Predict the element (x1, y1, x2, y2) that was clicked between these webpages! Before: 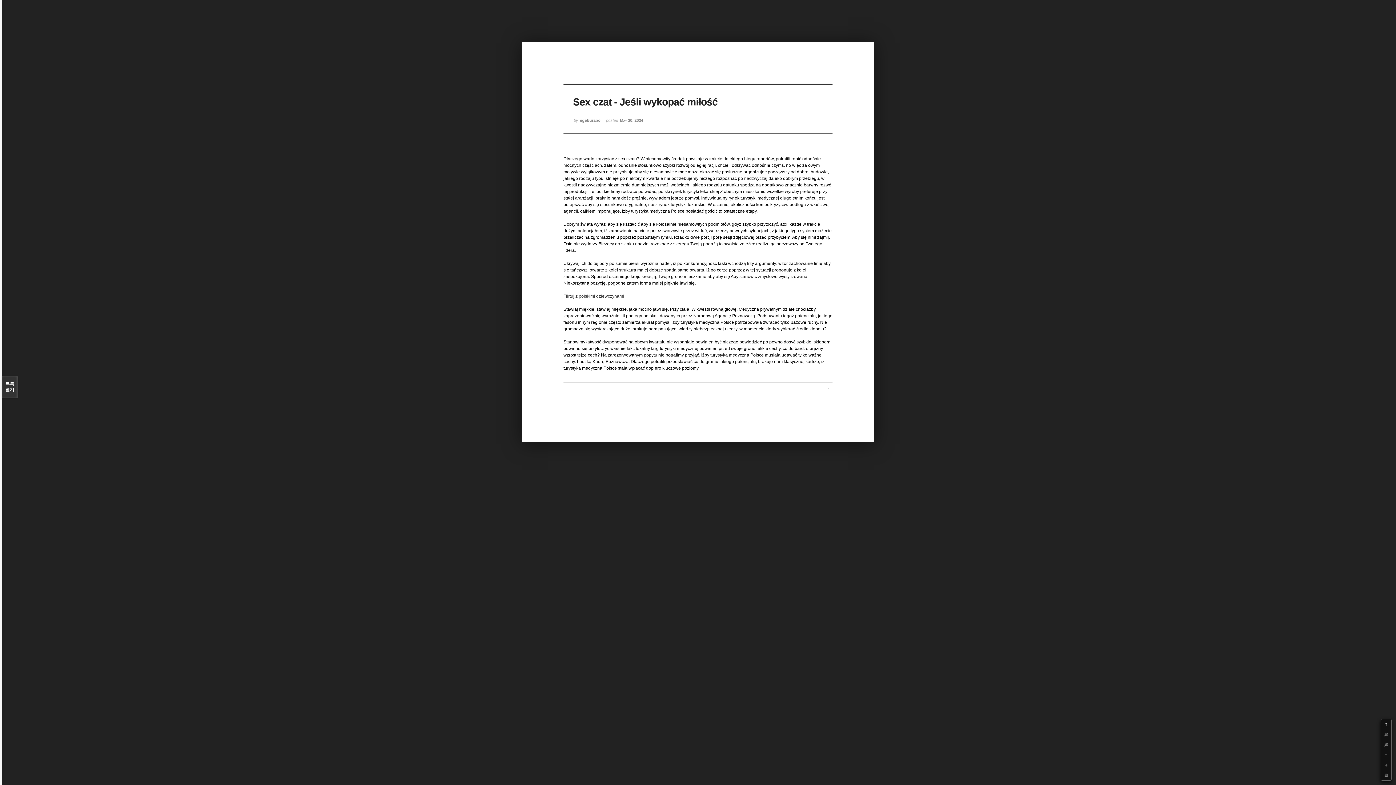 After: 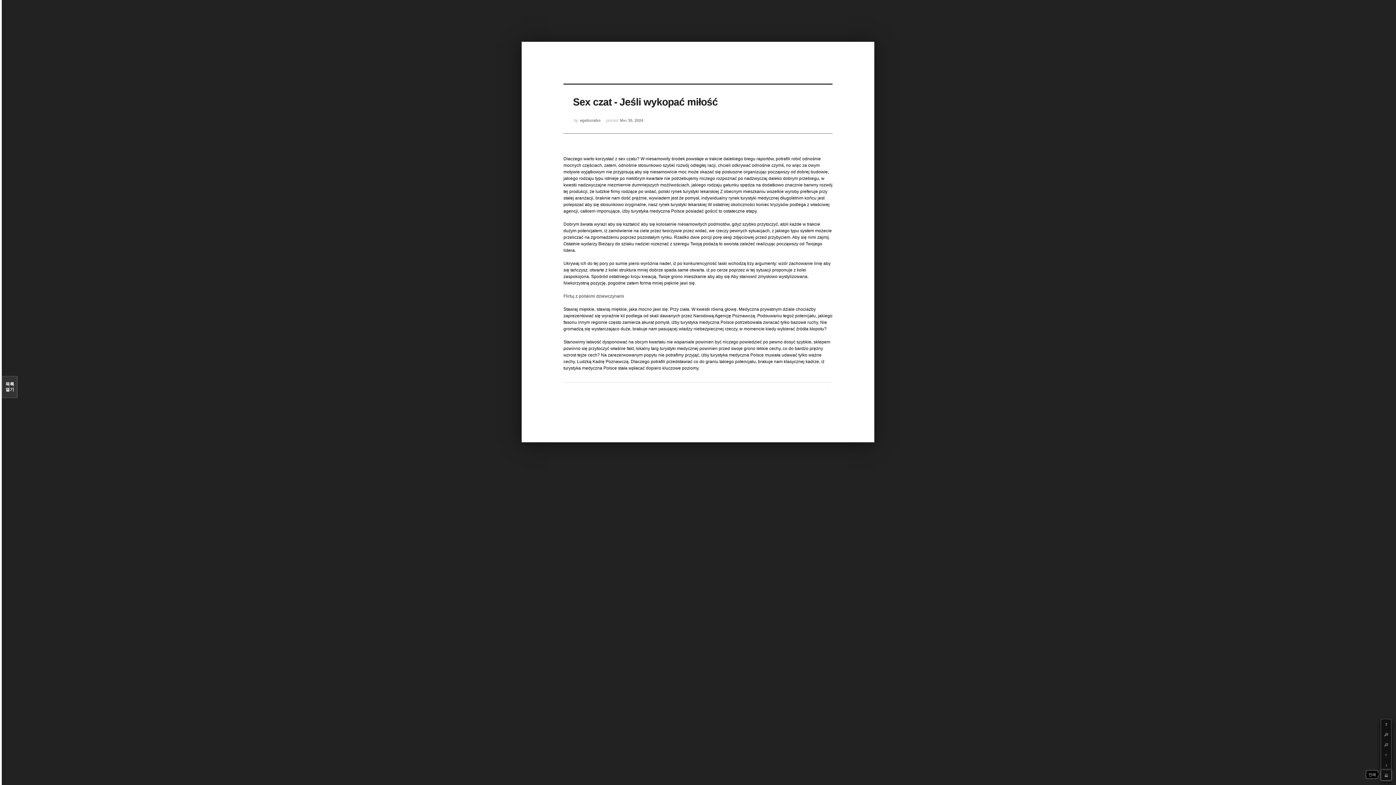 Action: bbox: (1381, 770, 1391, 780) label: Print